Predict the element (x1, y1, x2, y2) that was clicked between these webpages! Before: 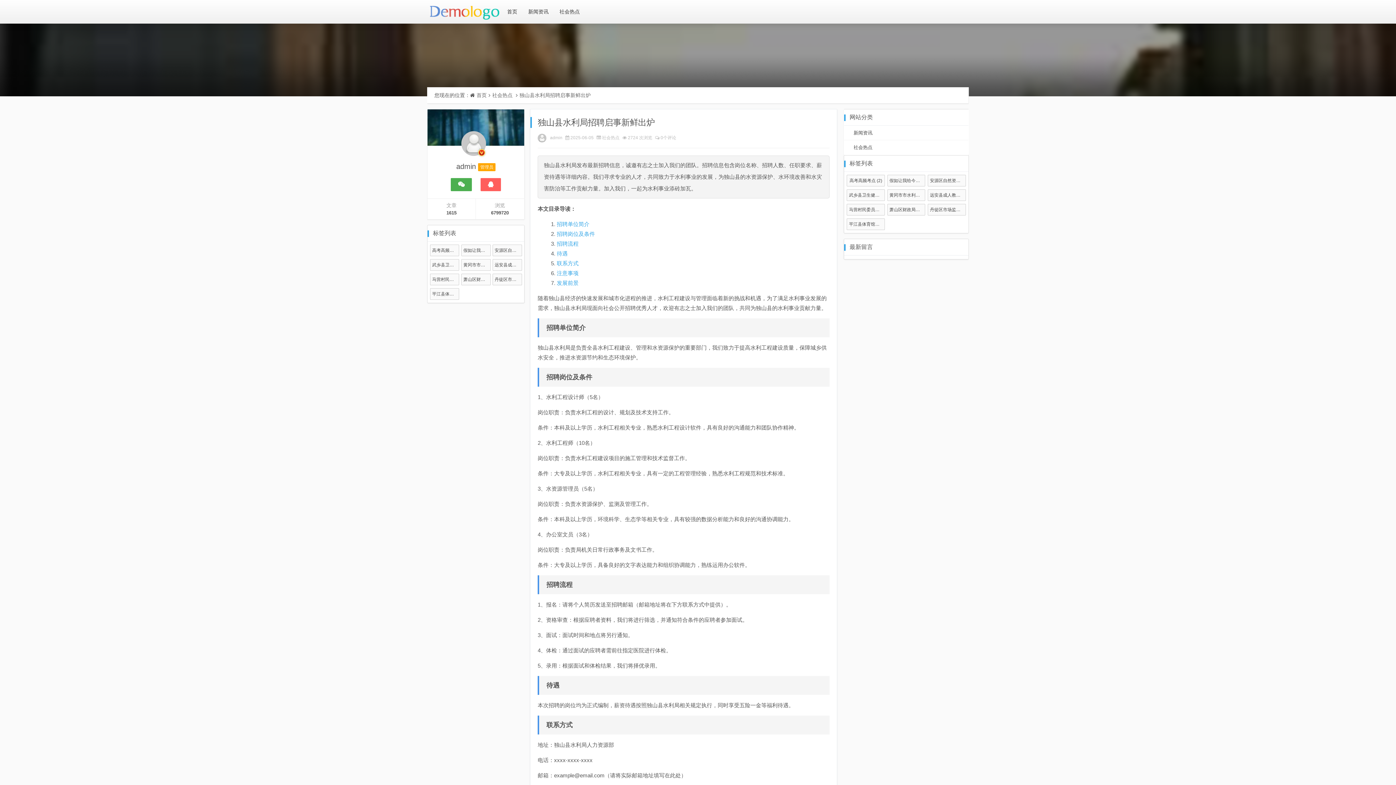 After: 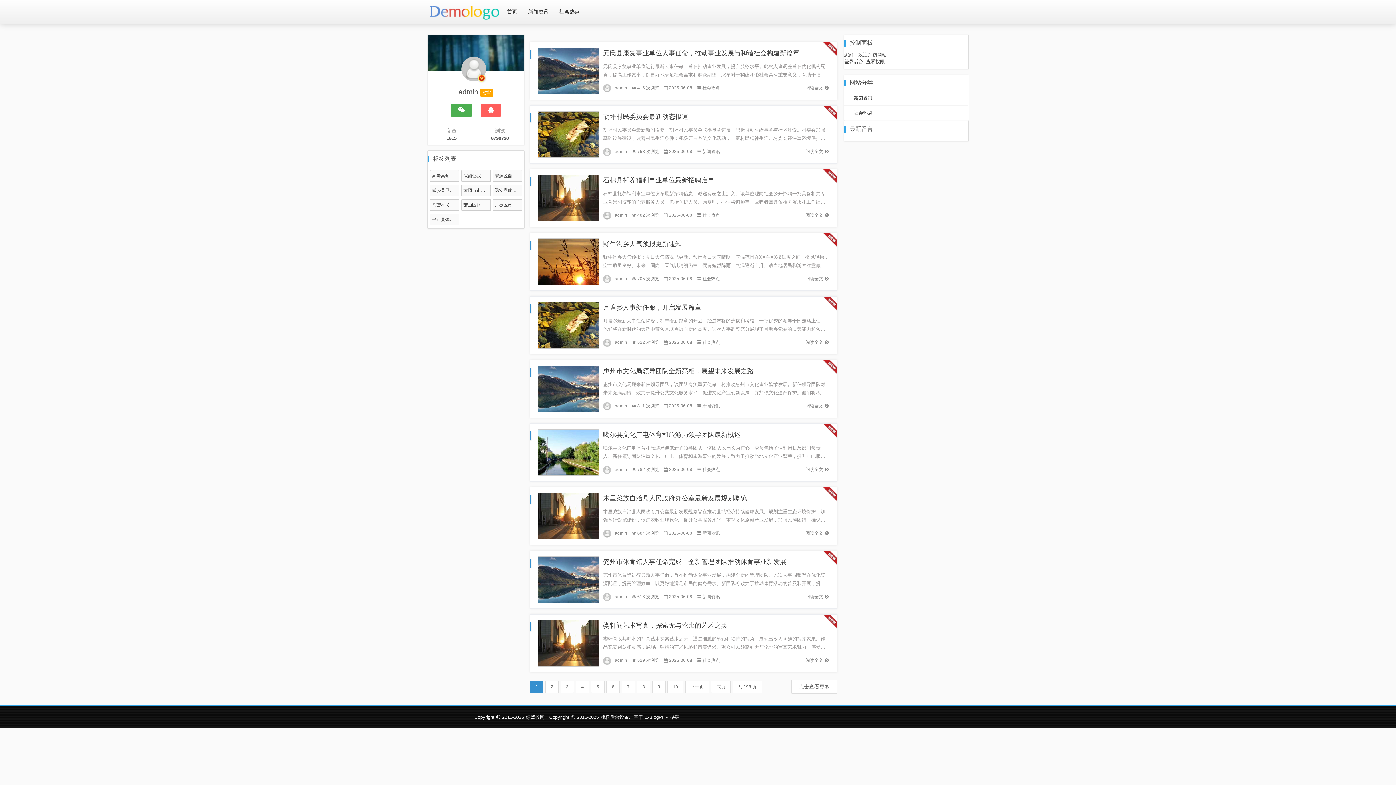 Action: label: 首页 bbox: (474, 90, 488, 100)